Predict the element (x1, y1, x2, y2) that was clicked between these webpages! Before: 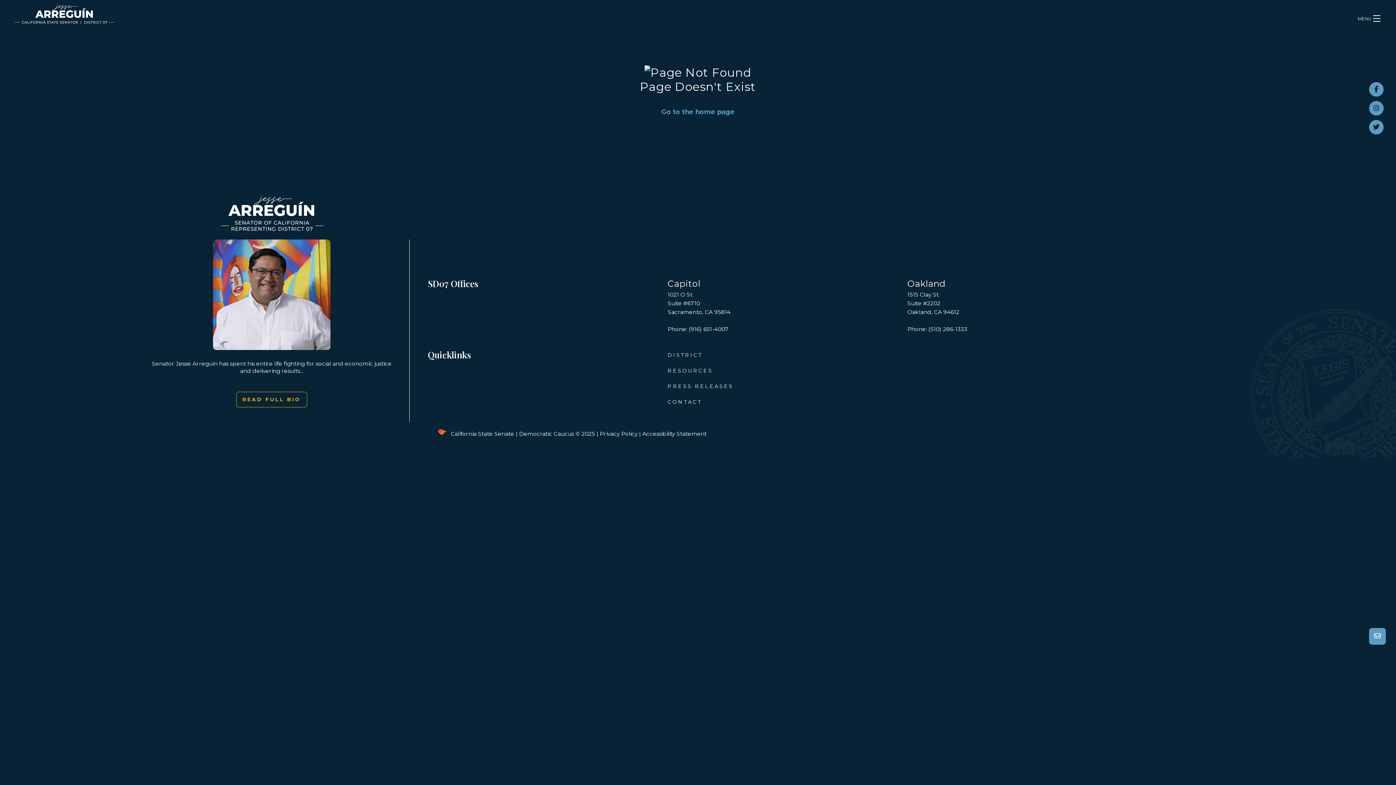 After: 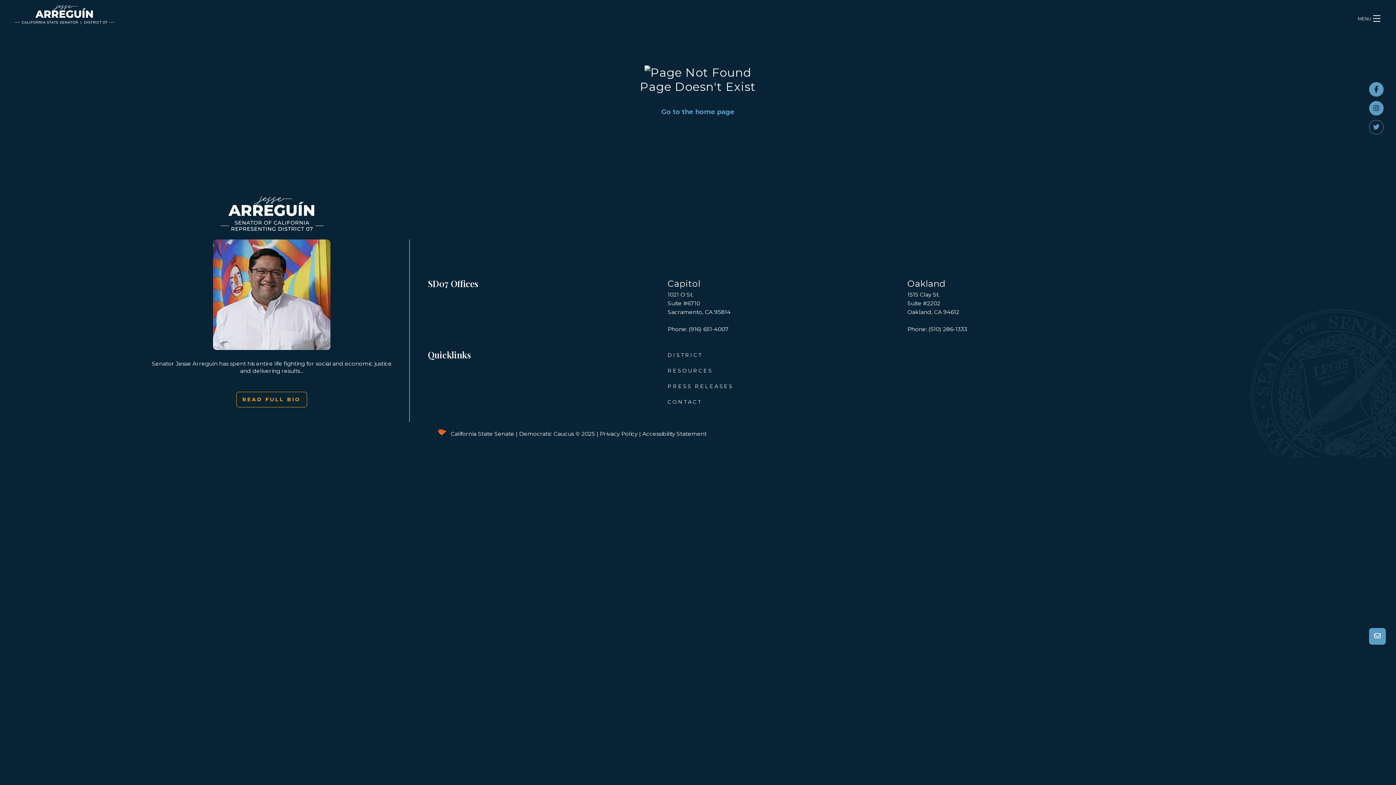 Action: bbox: (1369, 120, 1384, 134)